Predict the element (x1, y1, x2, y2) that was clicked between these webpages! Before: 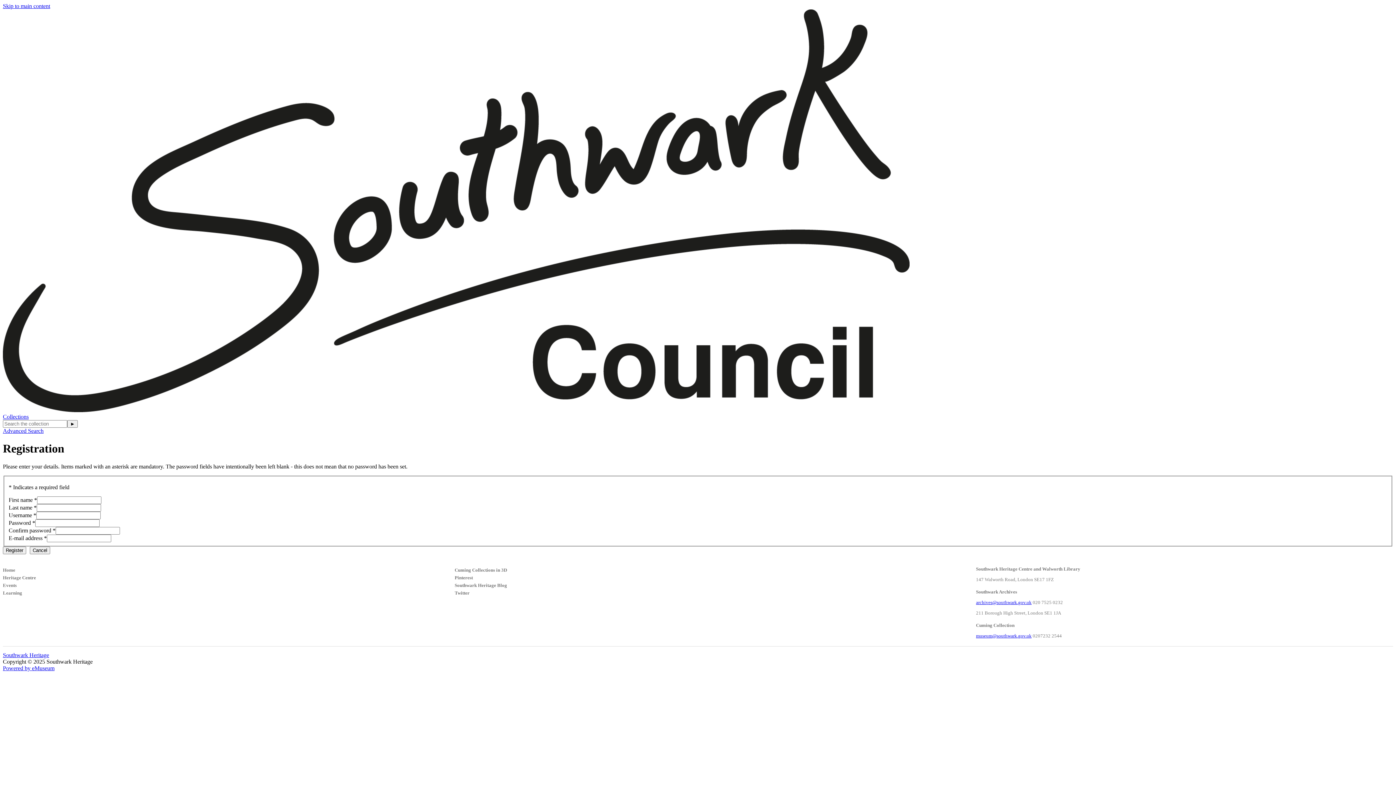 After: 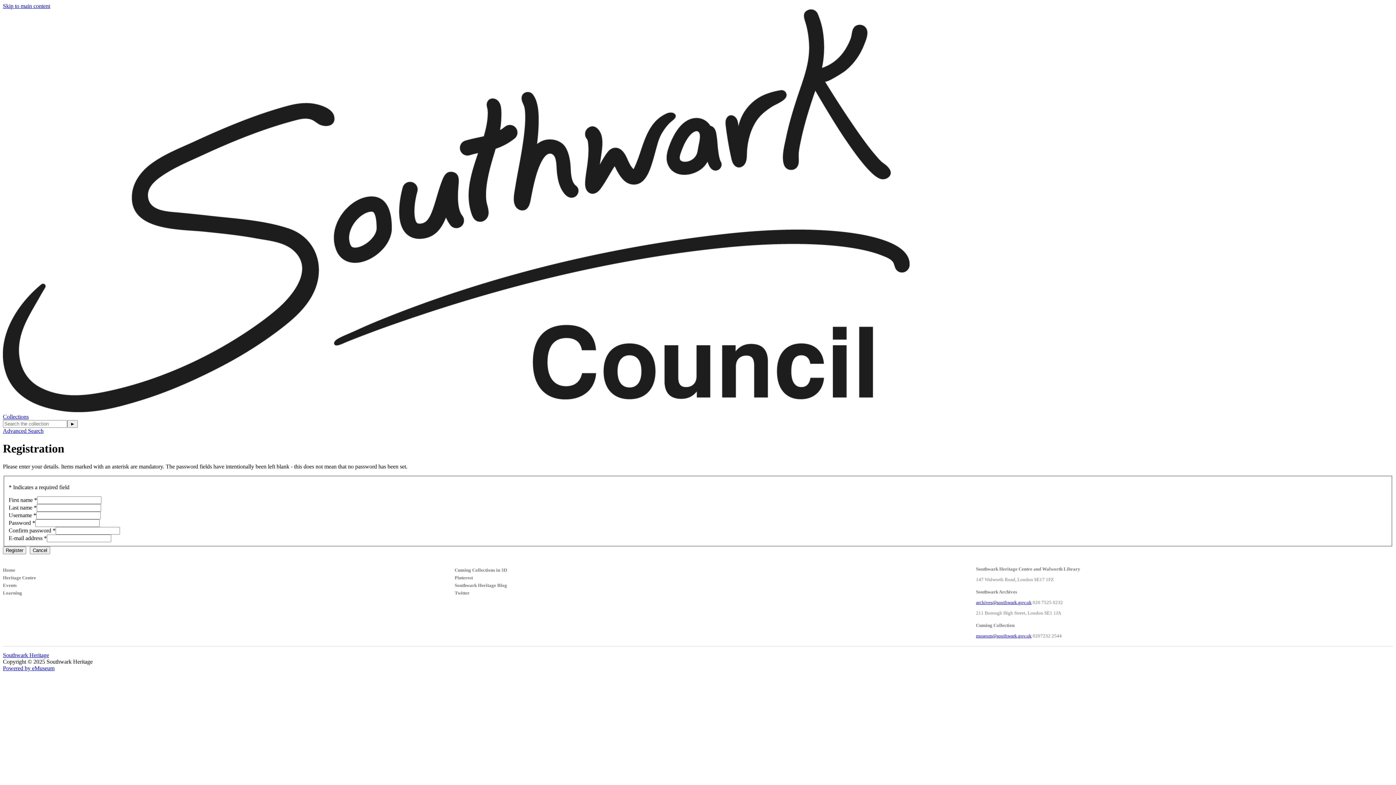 Action: label: museum@southwark.gov.uk bbox: (976, 633, 1031, 639)